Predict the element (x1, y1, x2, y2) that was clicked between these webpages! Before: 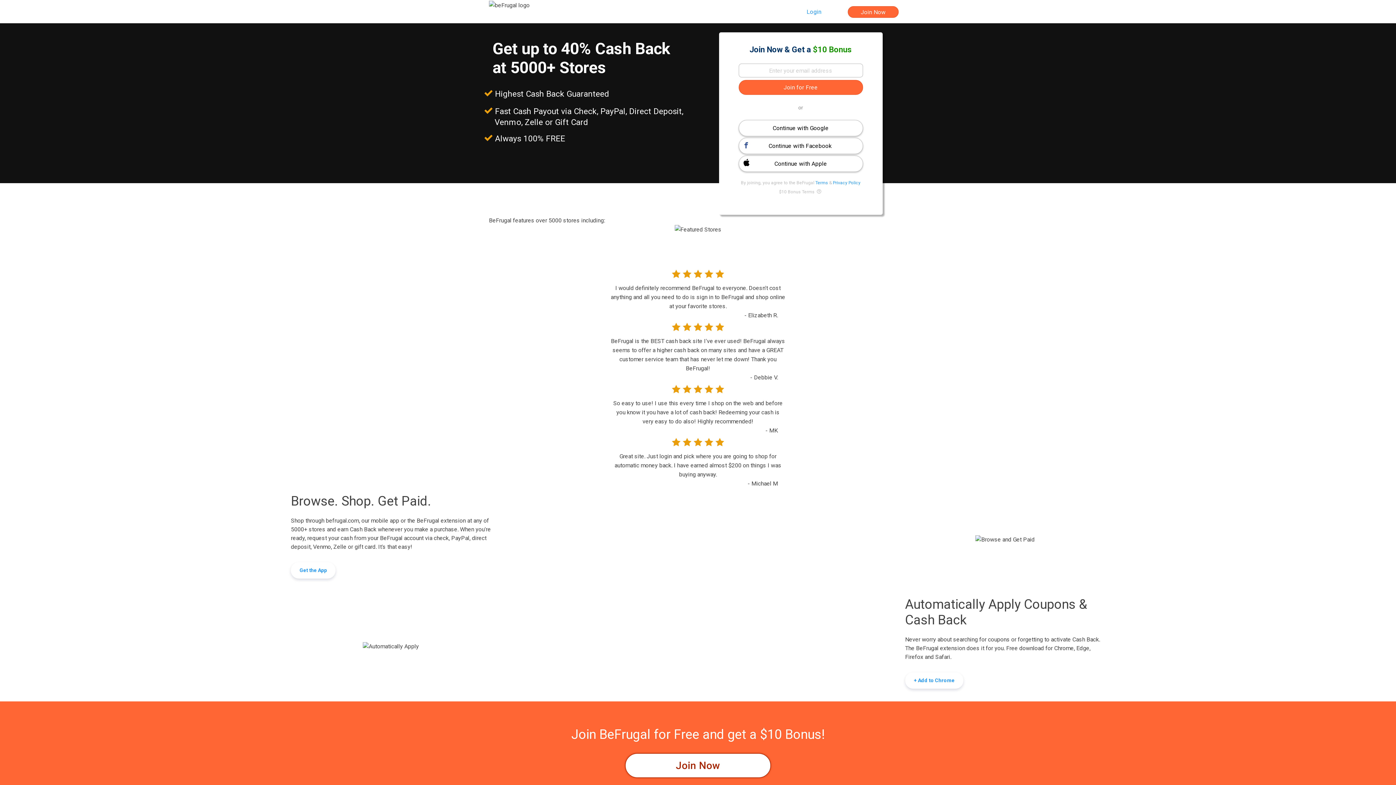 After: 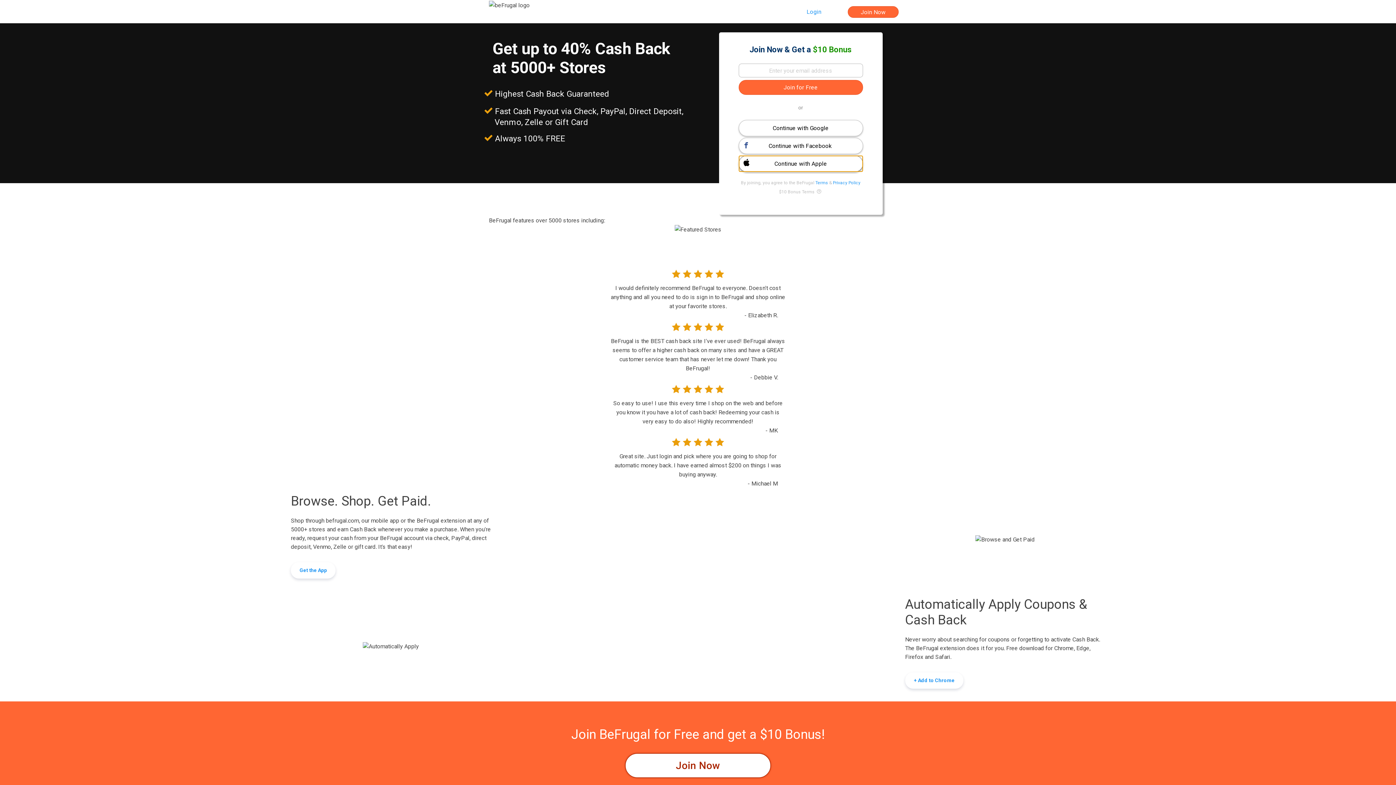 Action: label: Continue with Apple bbox: (738, 155, 863, 172)